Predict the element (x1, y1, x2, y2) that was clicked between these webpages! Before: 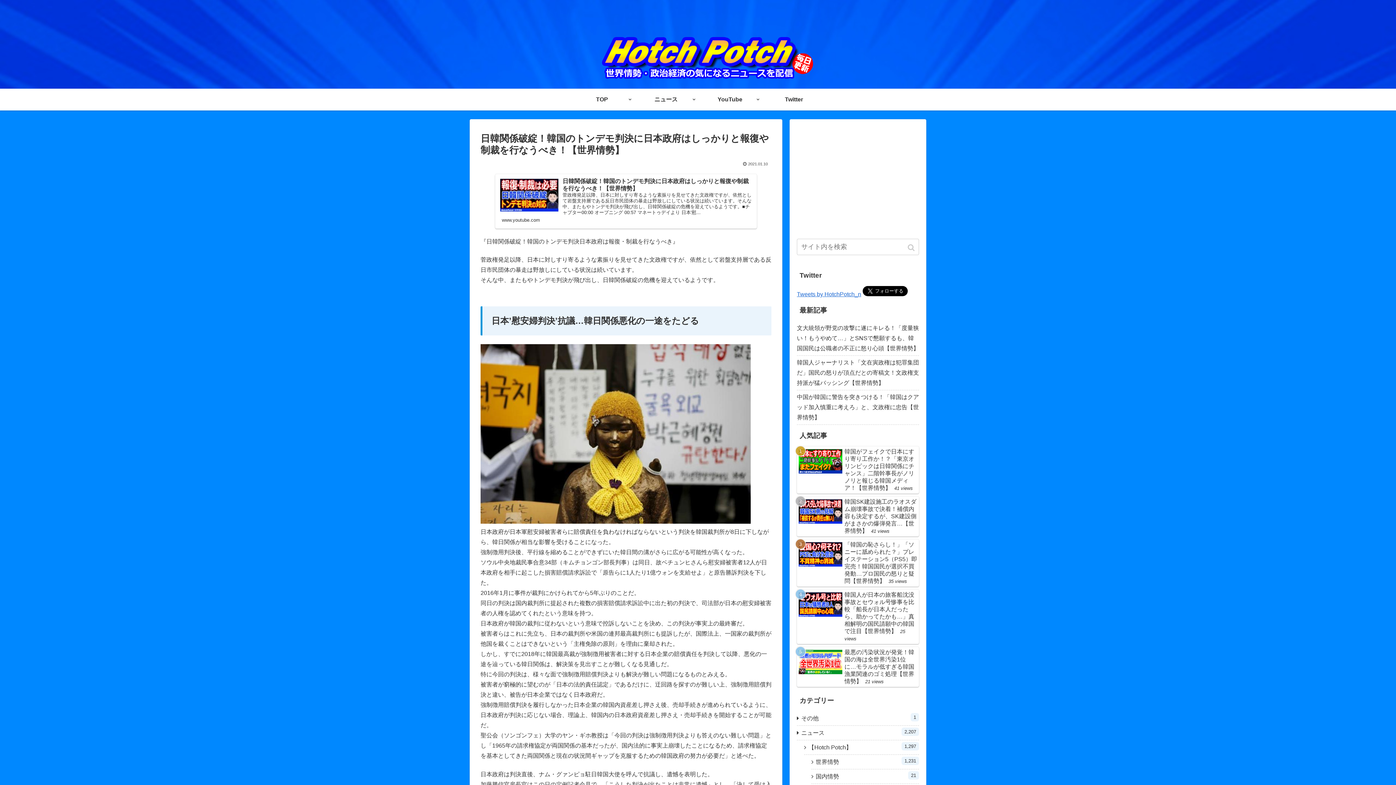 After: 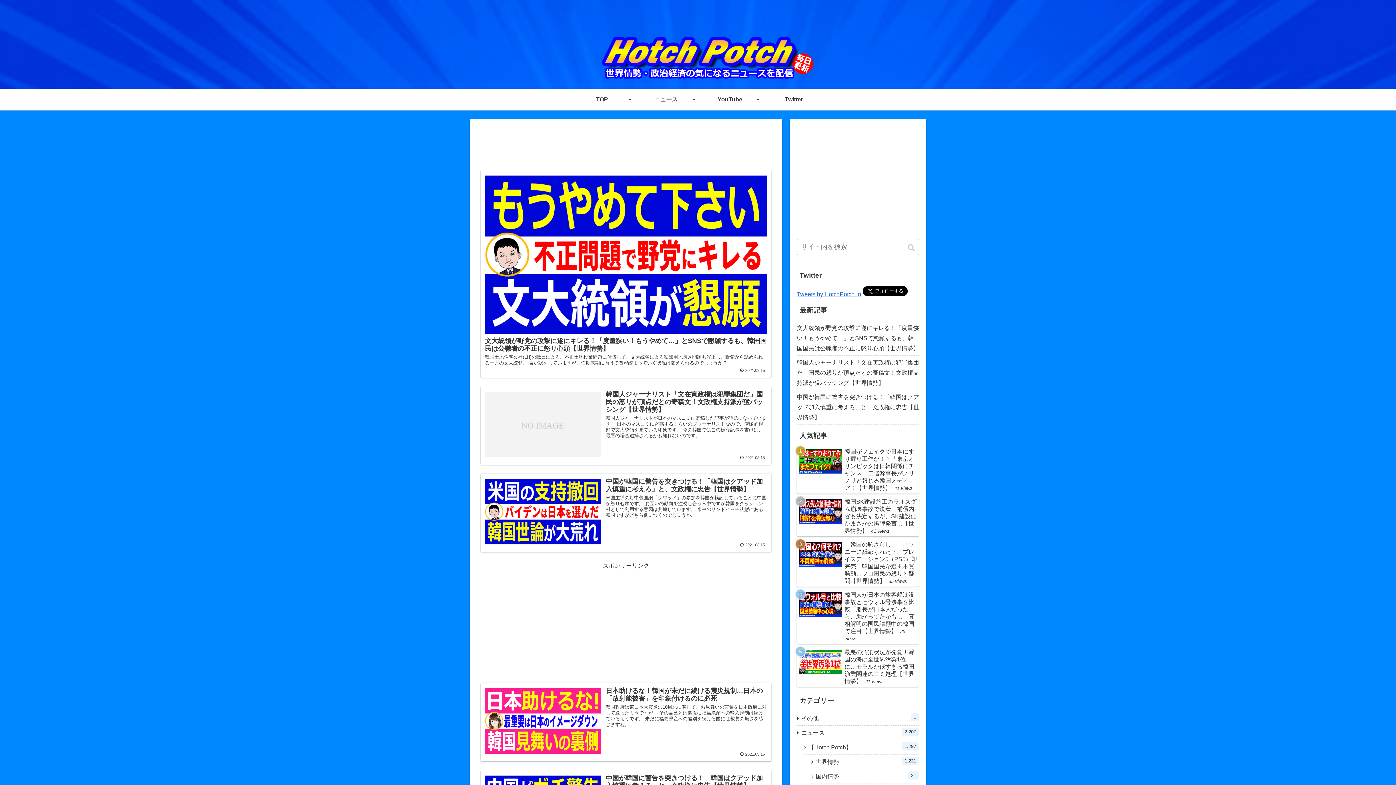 Action: bbox: (570, 88, 634, 110) label: TOP